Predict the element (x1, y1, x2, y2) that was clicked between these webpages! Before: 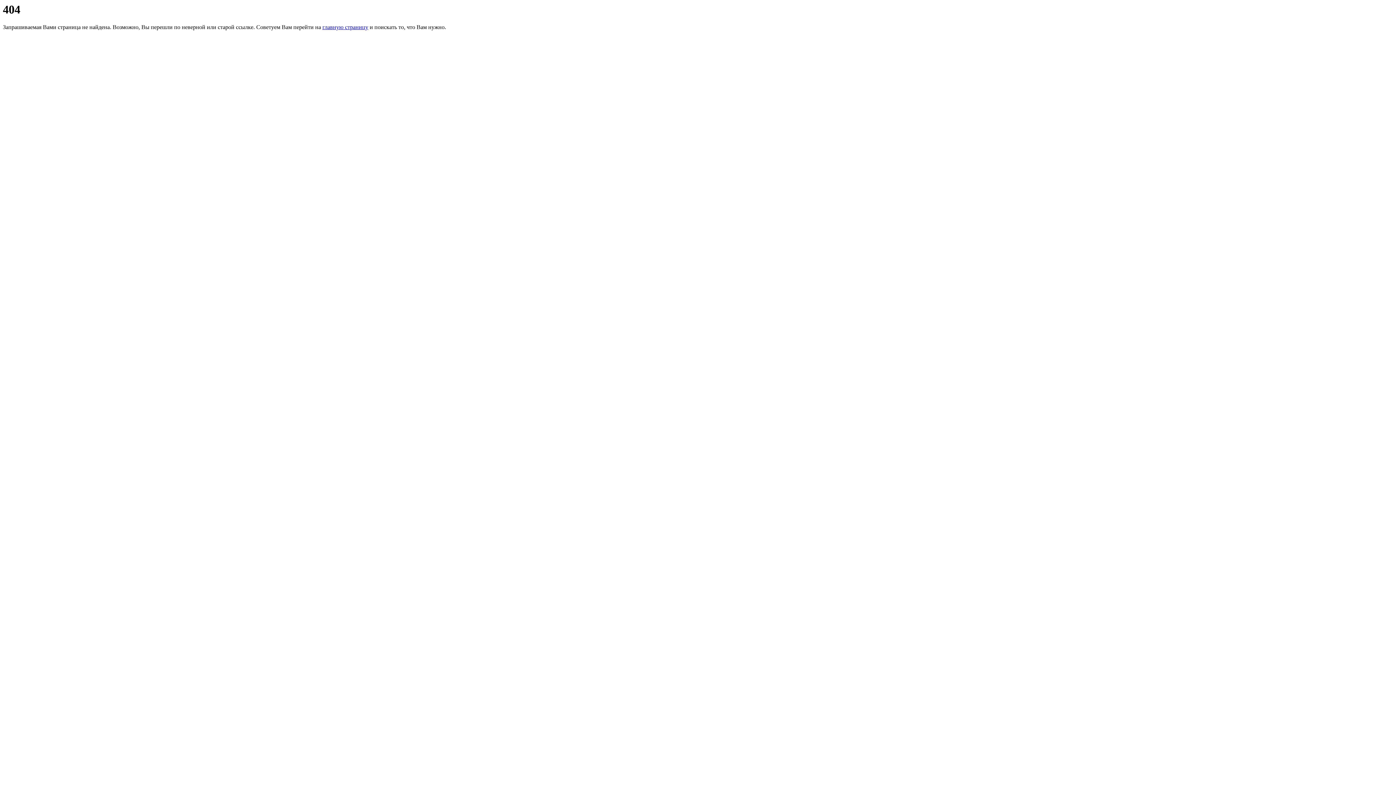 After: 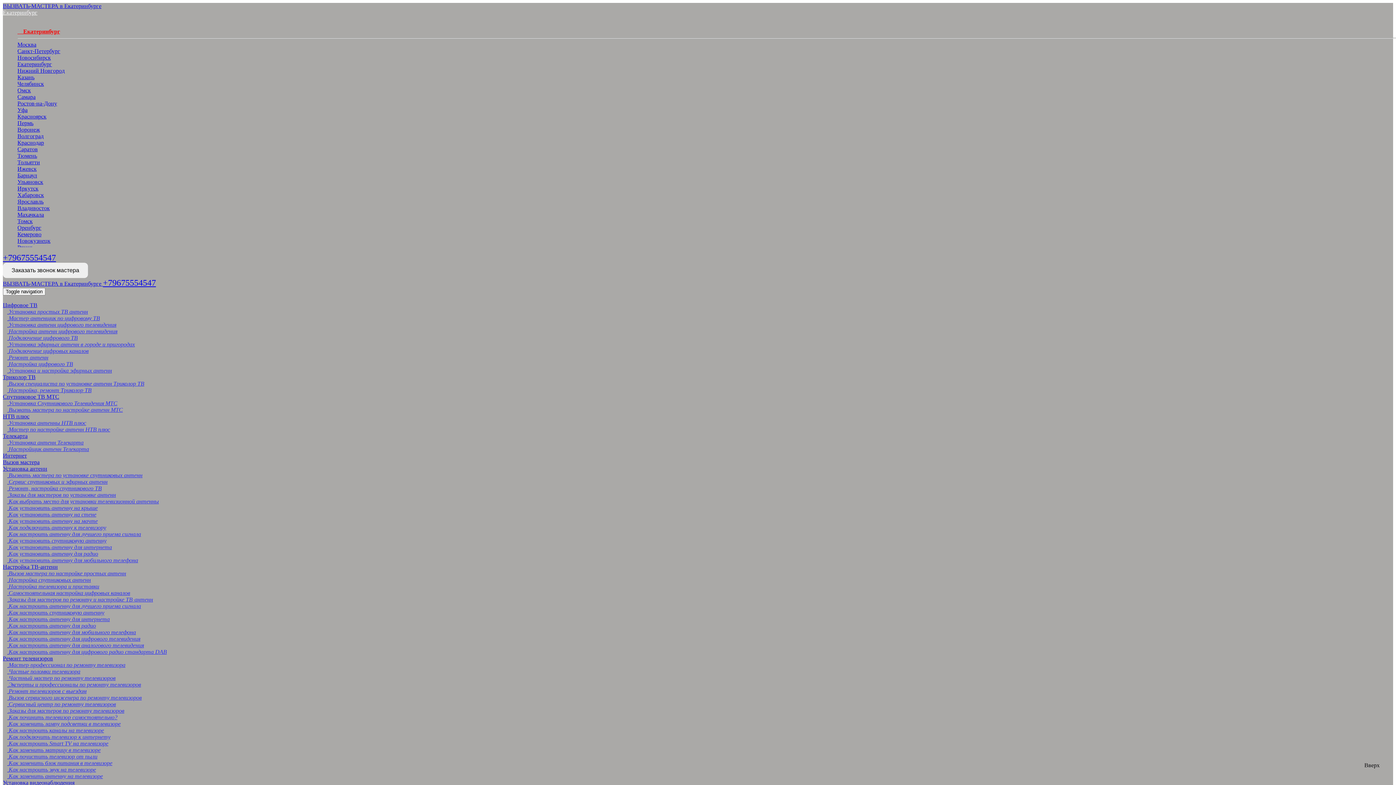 Action: label: главную страницу bbox: (322, 24, 368, 30)